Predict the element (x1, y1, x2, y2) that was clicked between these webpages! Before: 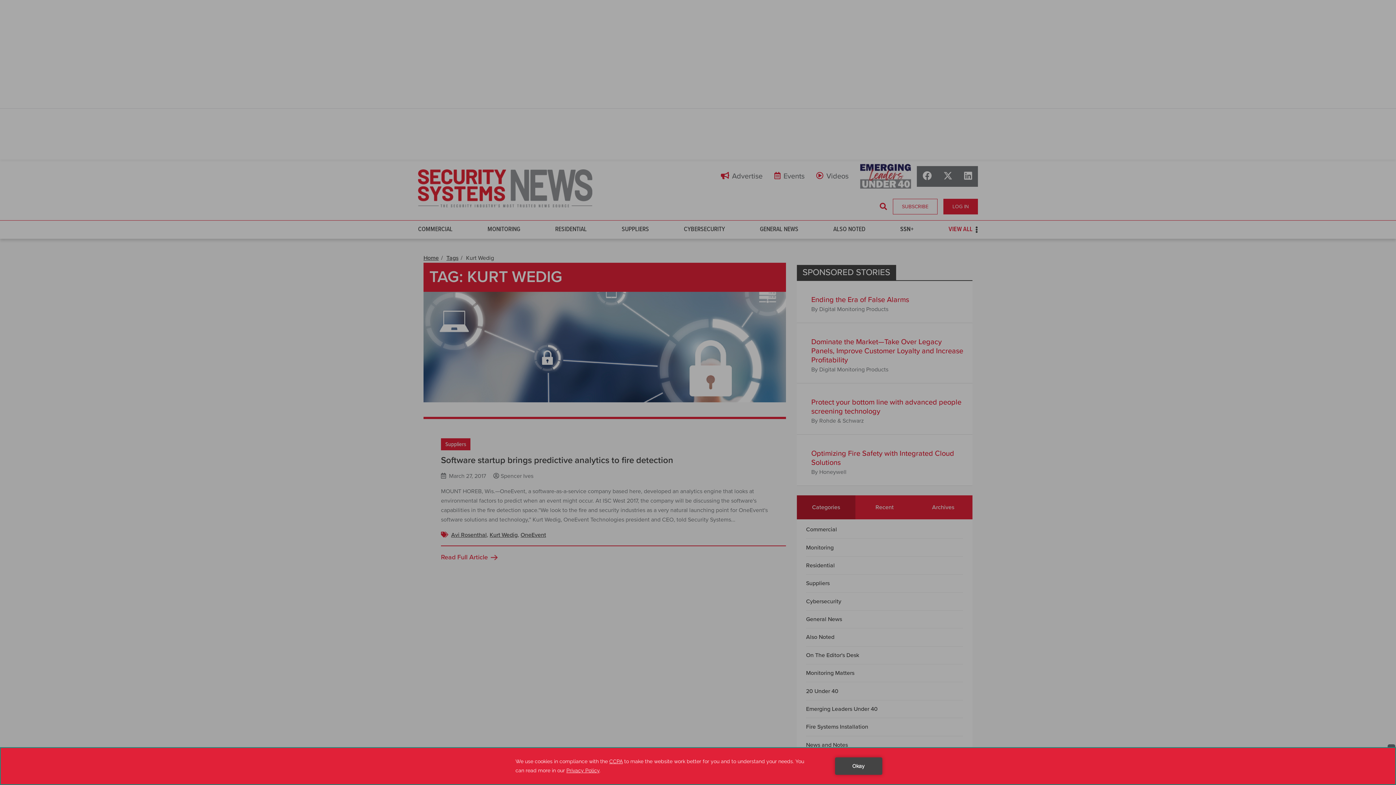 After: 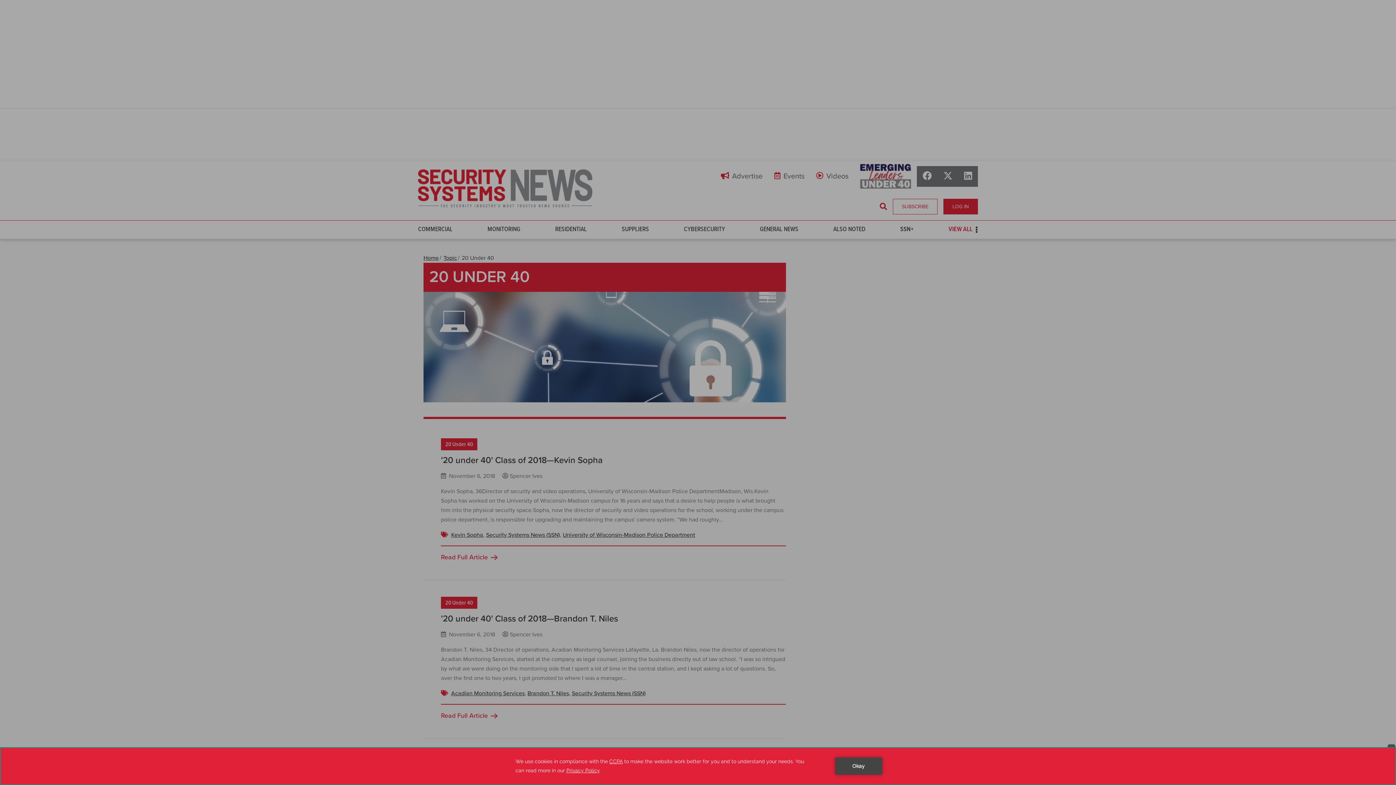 Action: label: 20 Under 40 bbox: (806, 687, 838, 695)